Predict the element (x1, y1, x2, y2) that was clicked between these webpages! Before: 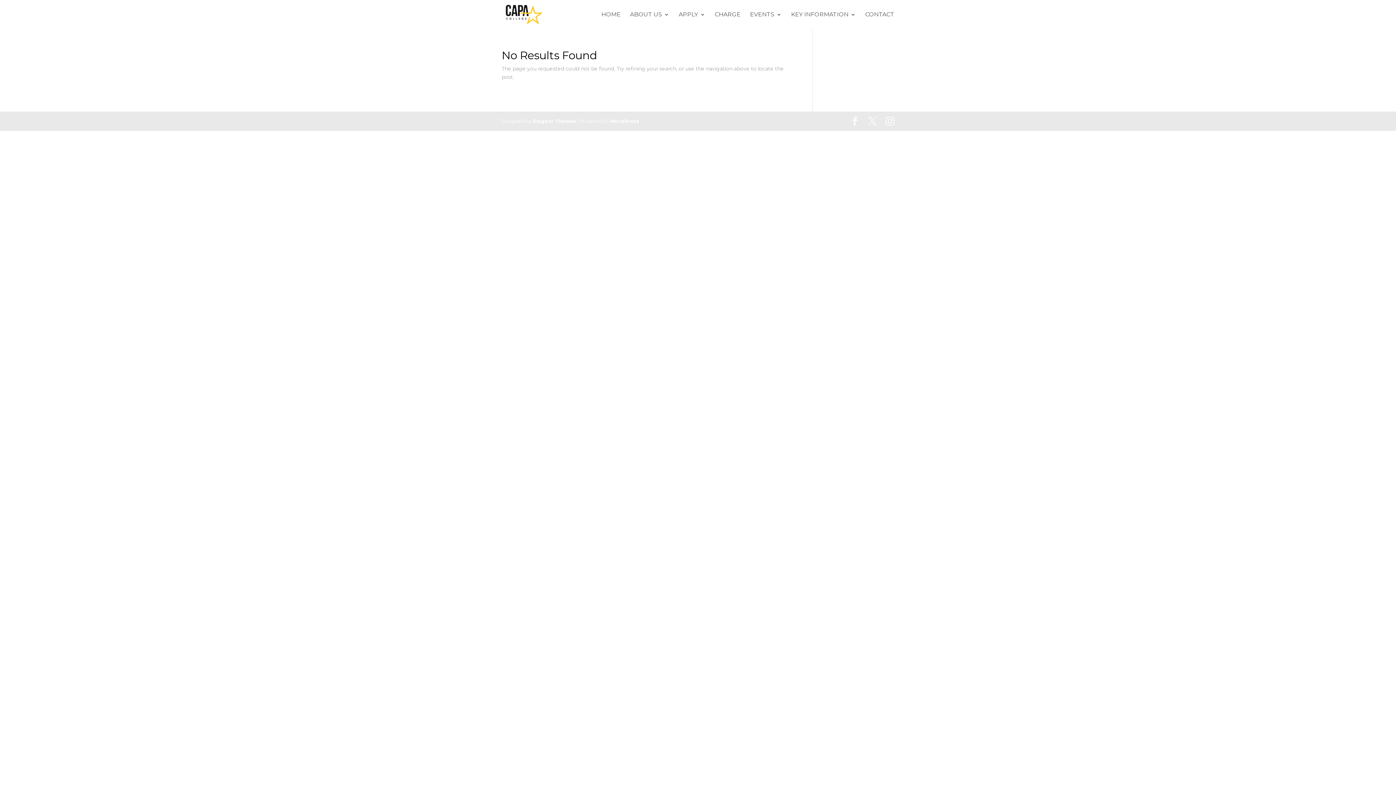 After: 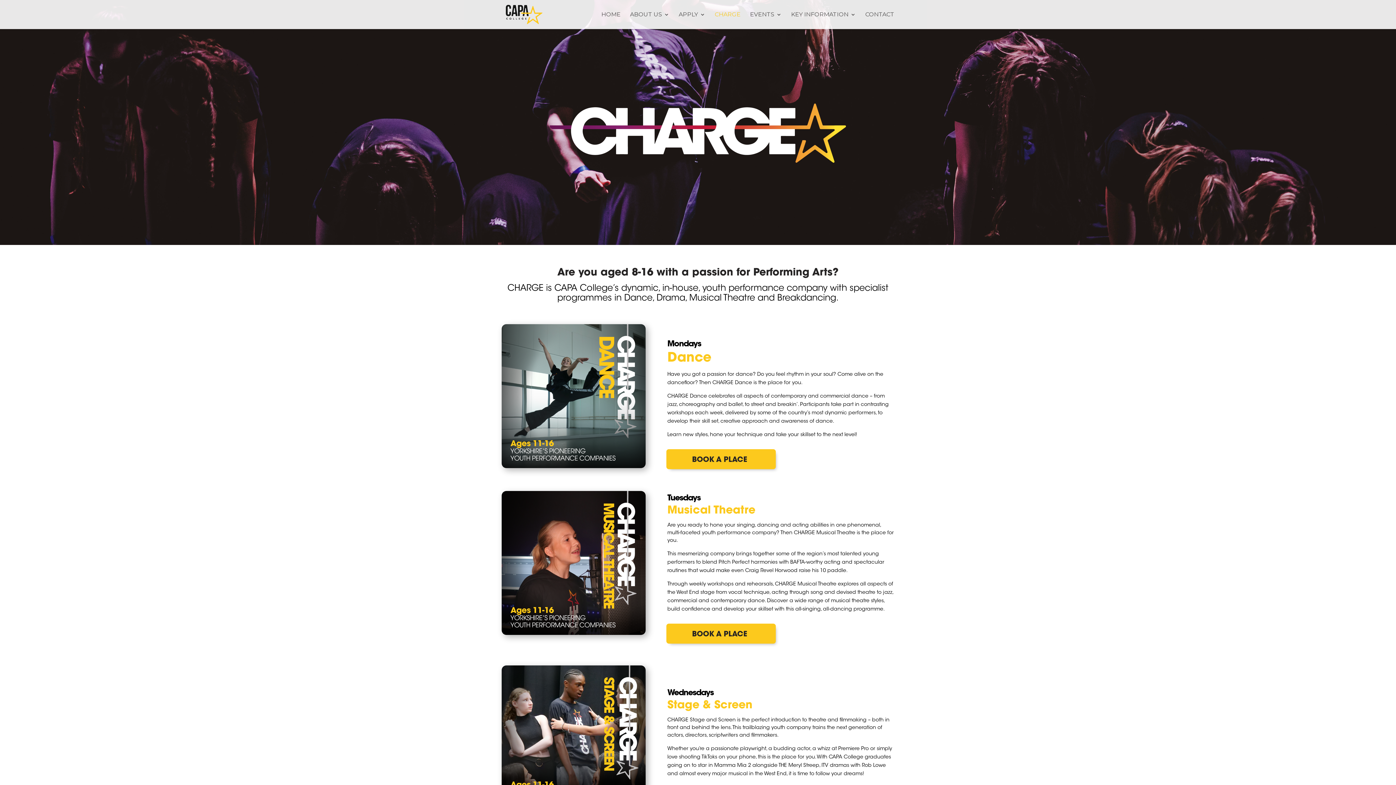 Action: bbox: (714, 12, 740, 29) label: CHARGE